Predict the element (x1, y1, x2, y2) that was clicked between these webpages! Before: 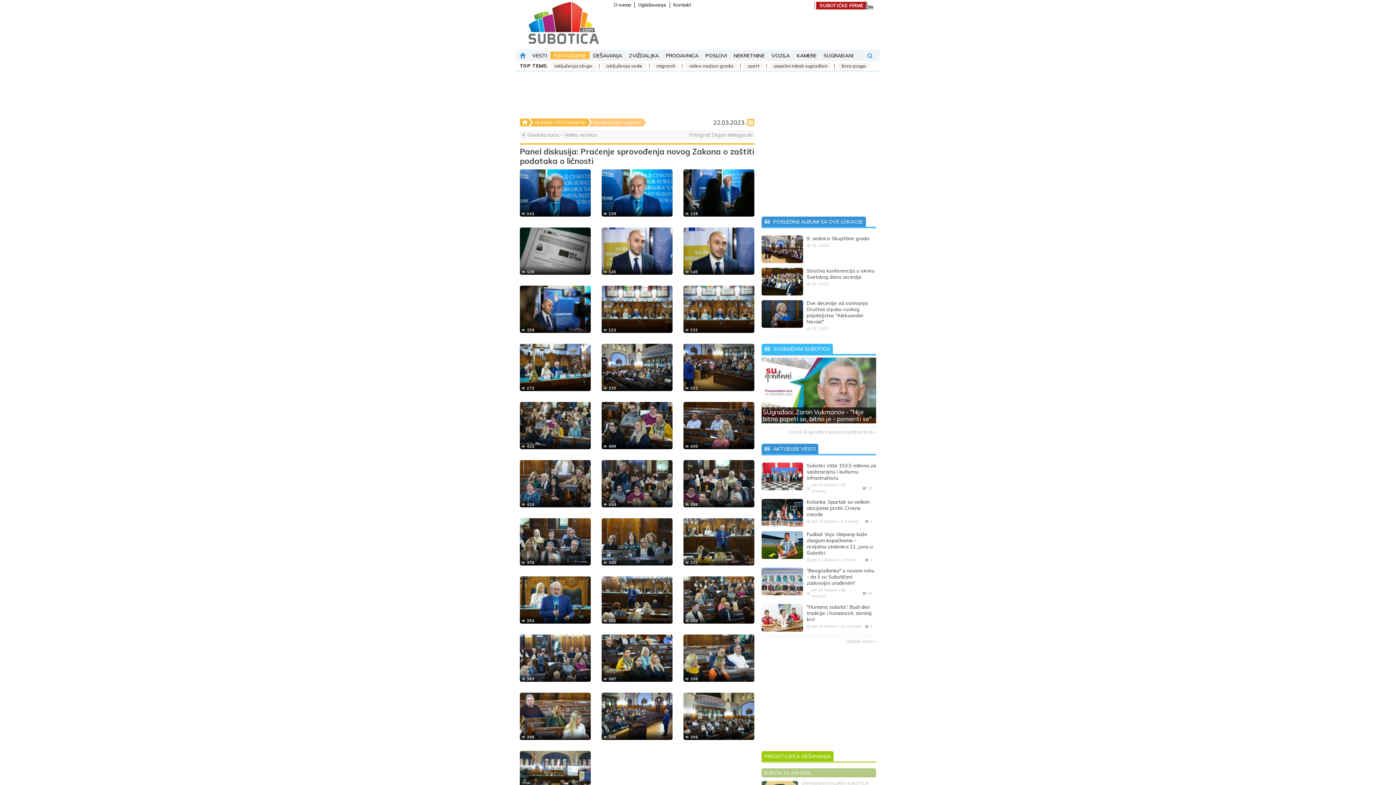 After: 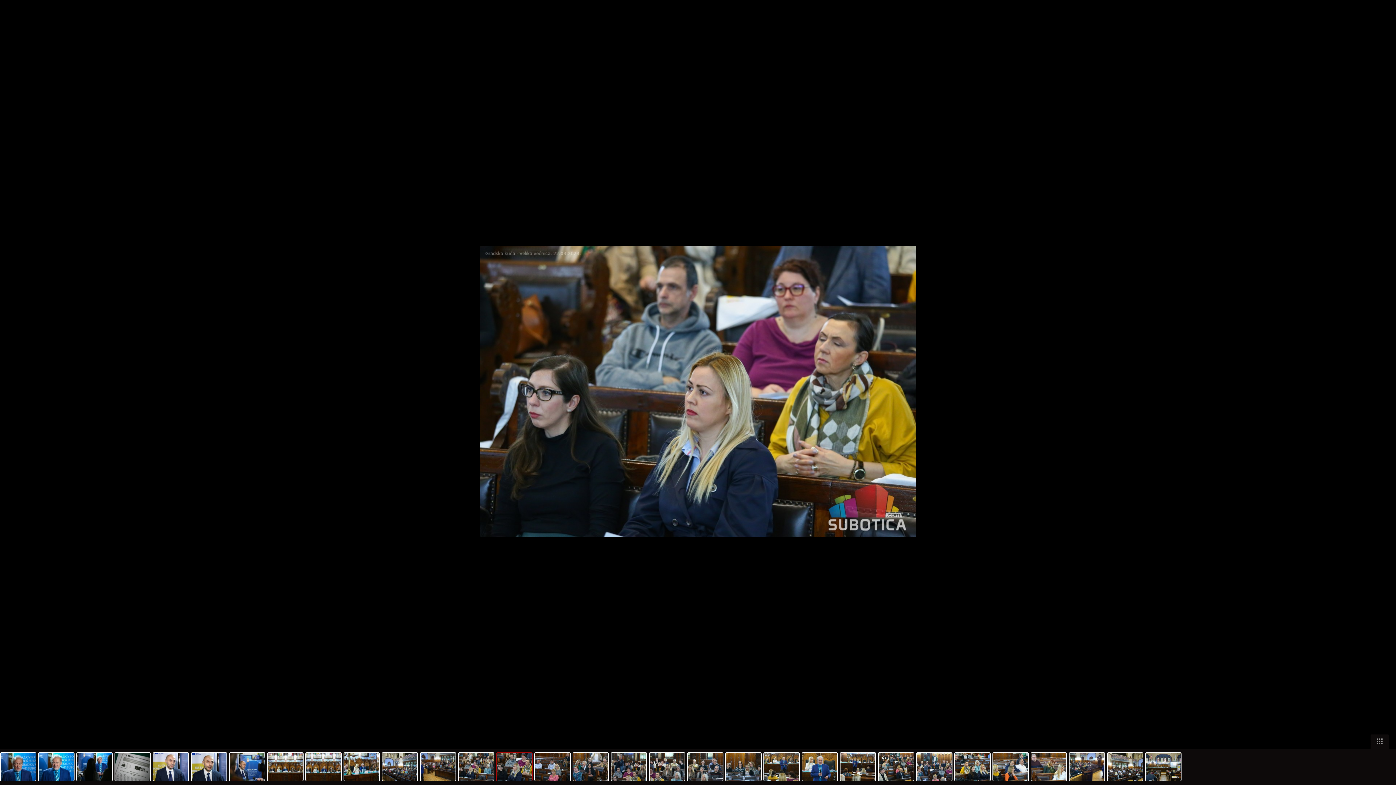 Action: label: 489 bbox: (601, 402, 672, 449)